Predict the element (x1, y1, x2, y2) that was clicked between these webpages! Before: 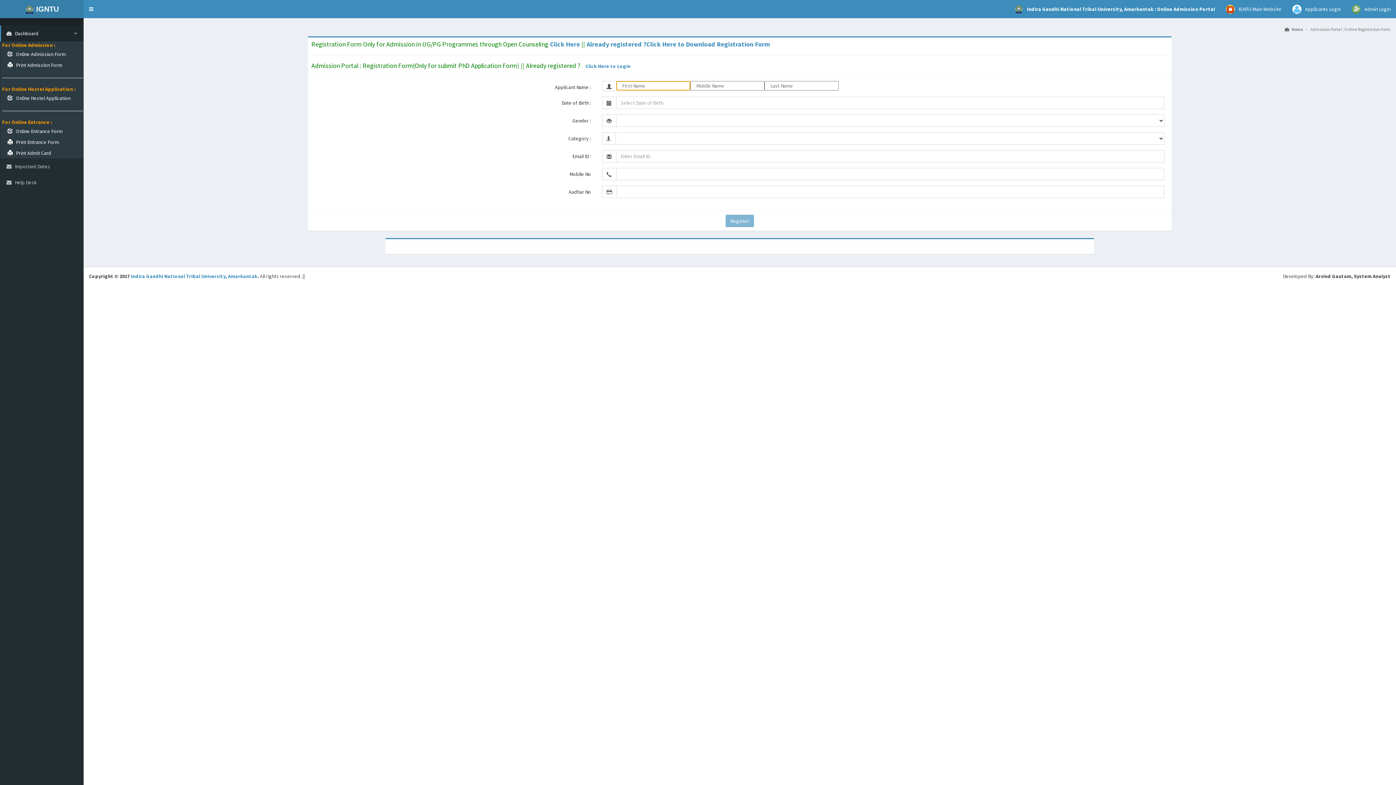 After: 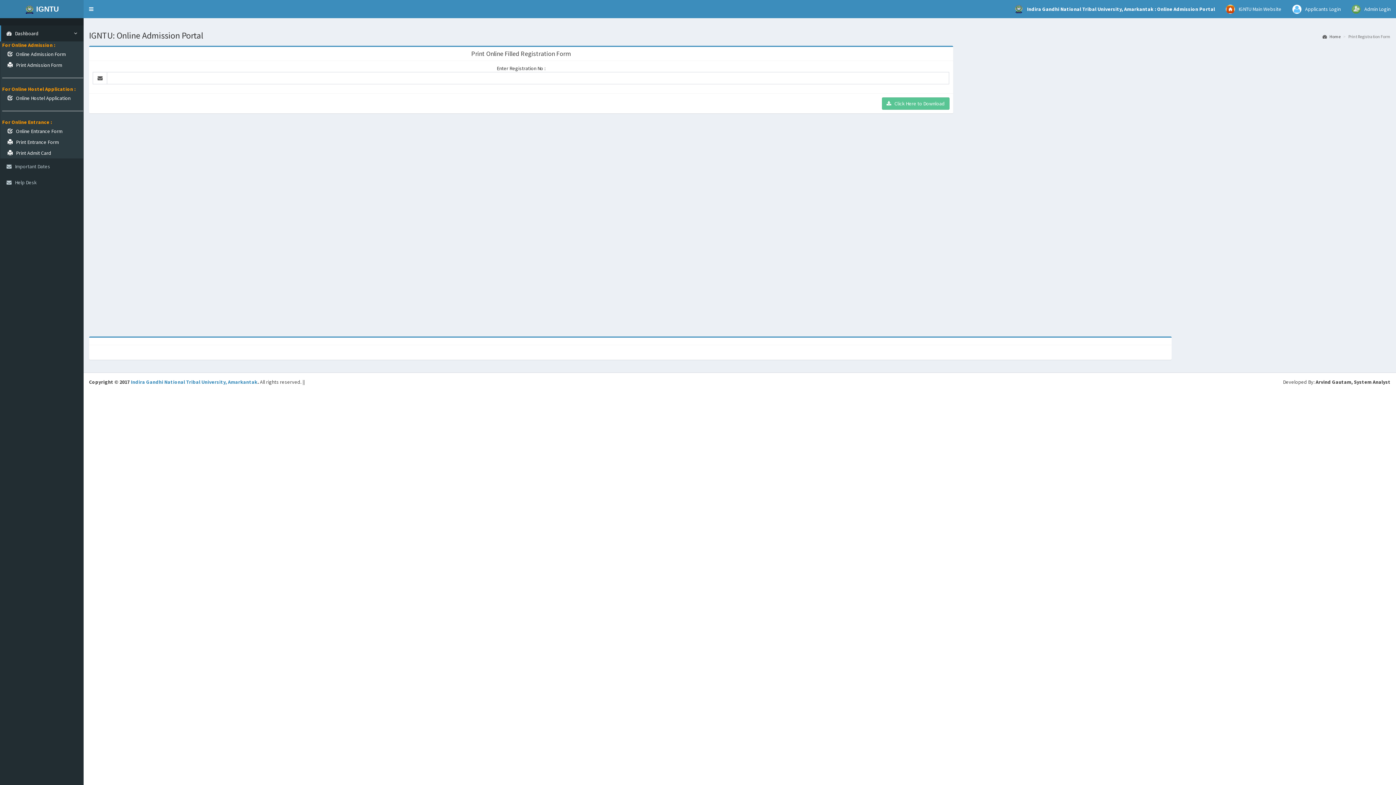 Action: bbox: (586, 40, 770, 48) label: Already registered ?Click Here to Download Registration Form